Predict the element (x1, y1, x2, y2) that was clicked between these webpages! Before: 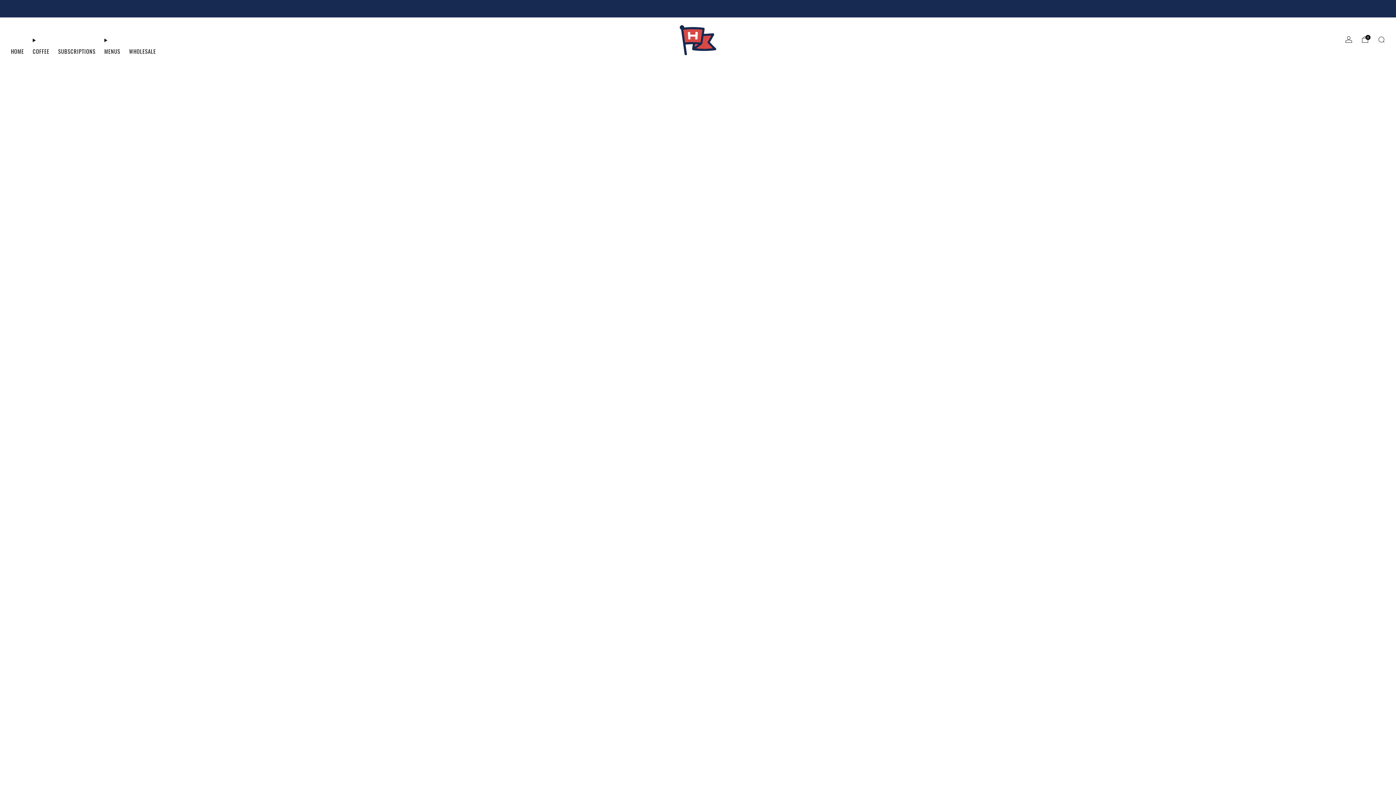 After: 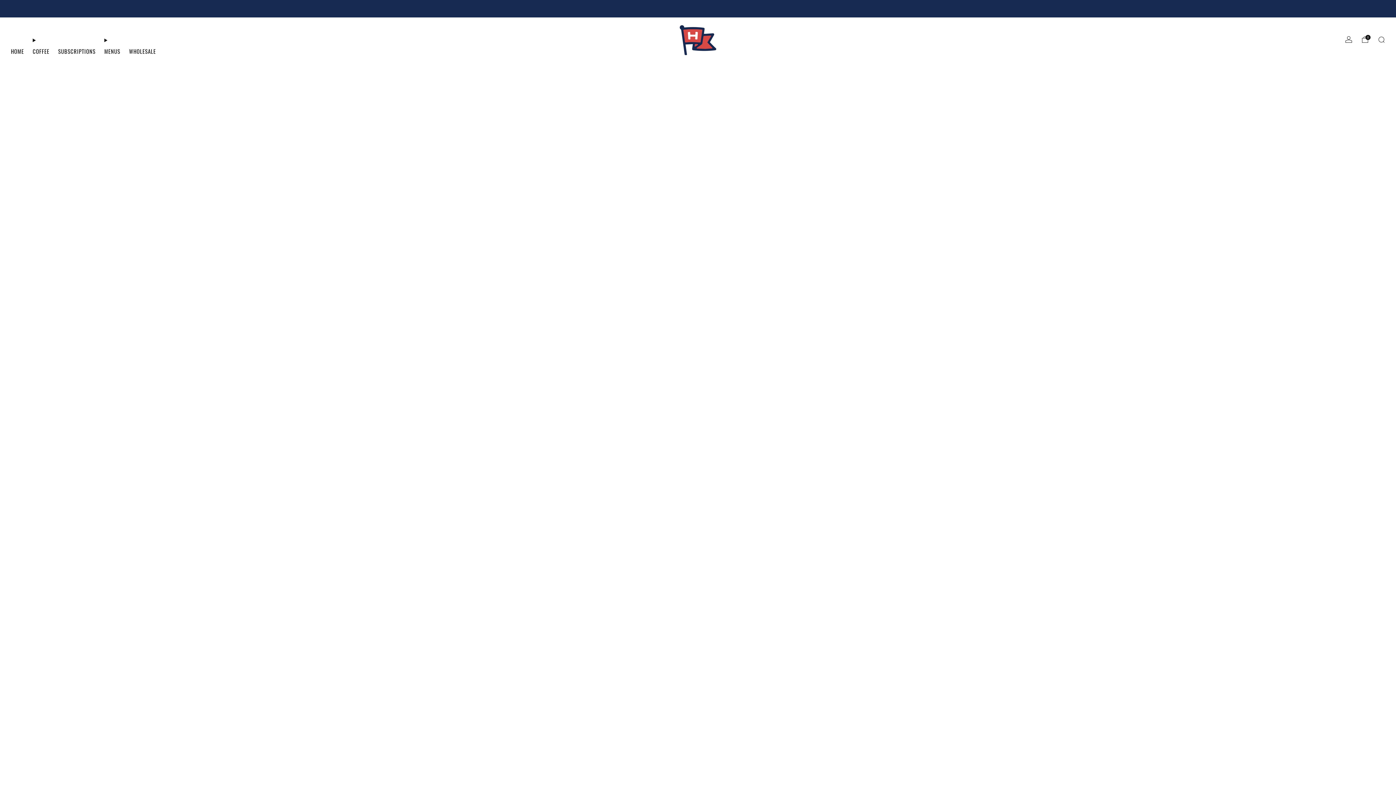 Action: bbox: (751, 5, 772, 11) label: Shop Now